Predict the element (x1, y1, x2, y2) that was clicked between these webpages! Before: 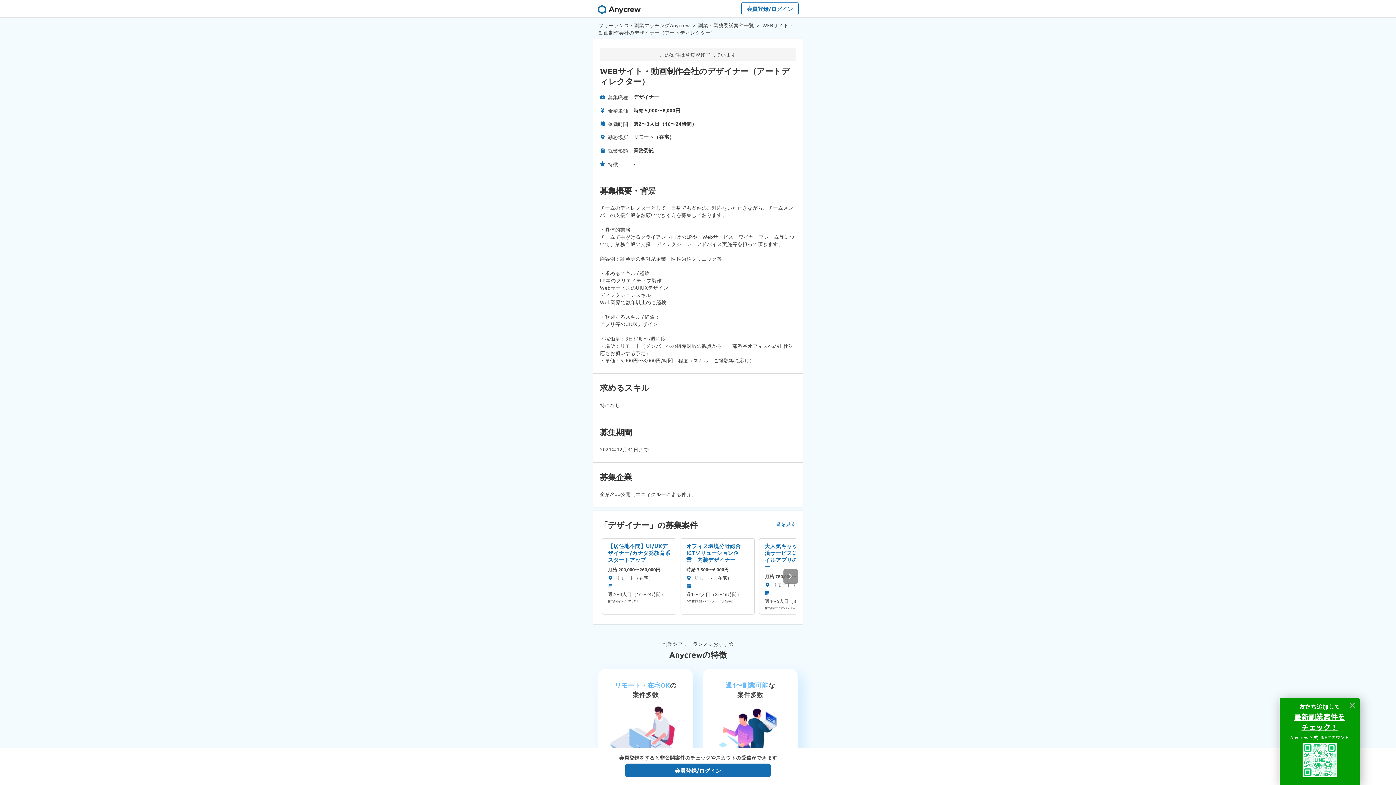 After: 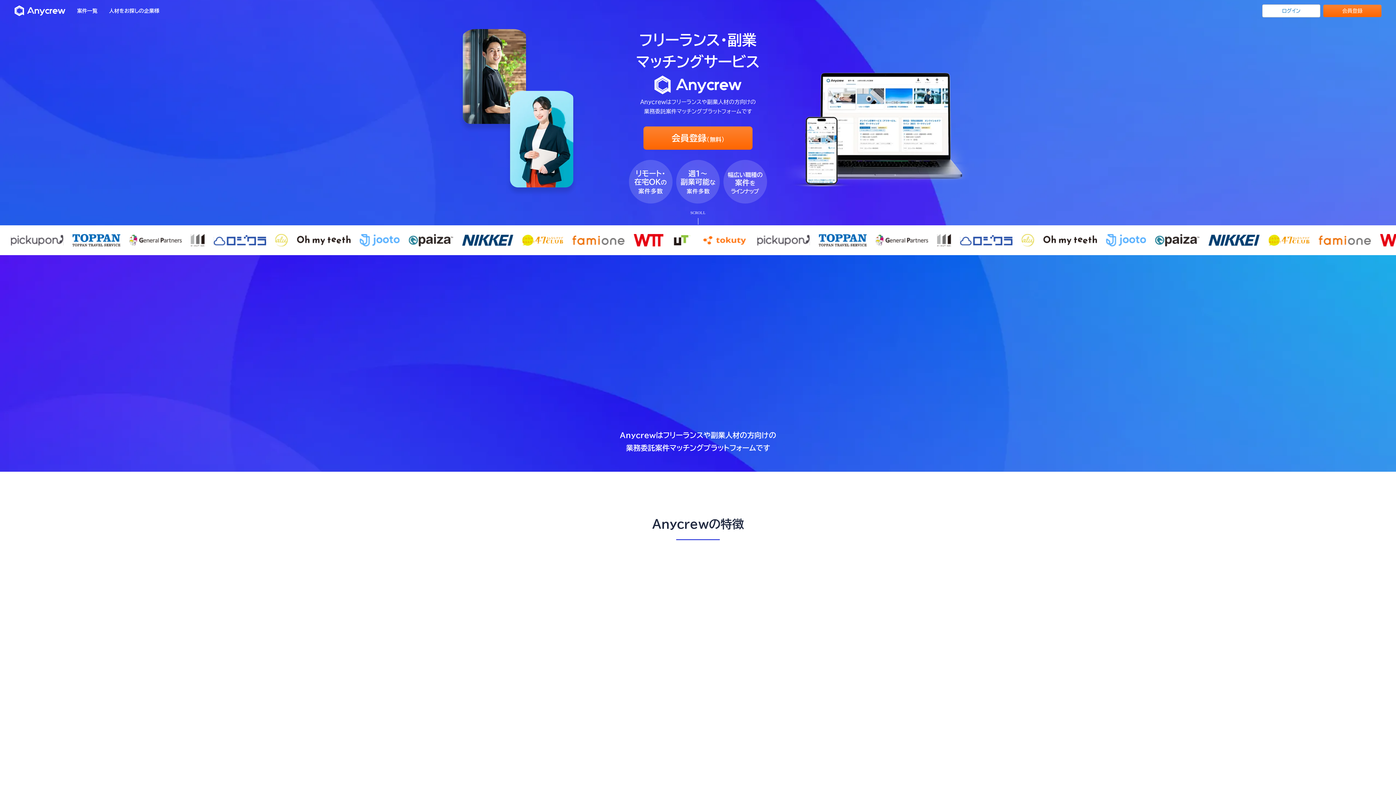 Action: bbox: (597, 4, 641, 15)